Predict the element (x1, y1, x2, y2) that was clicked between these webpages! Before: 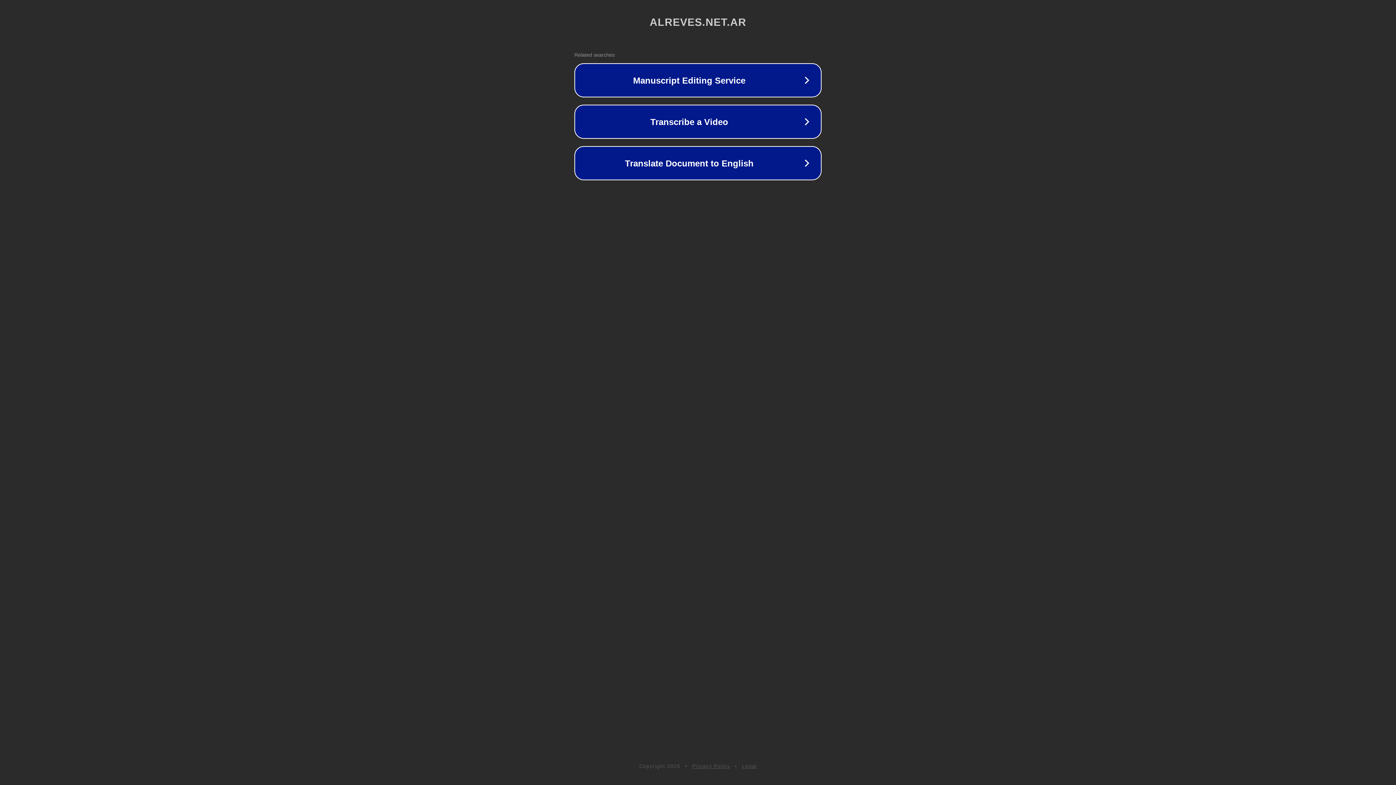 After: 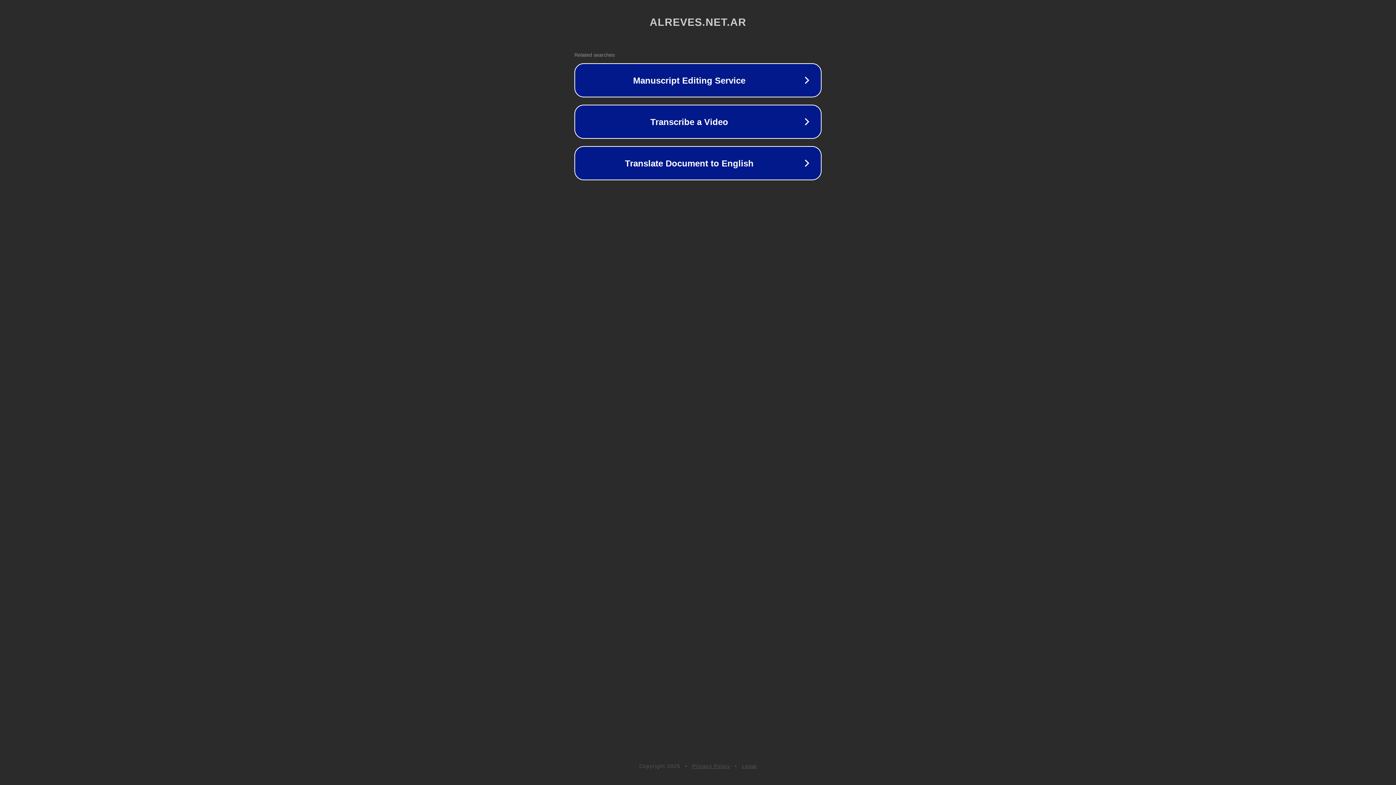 Action: bbox: (692, 763, 730, 769) label: Privacy Policy